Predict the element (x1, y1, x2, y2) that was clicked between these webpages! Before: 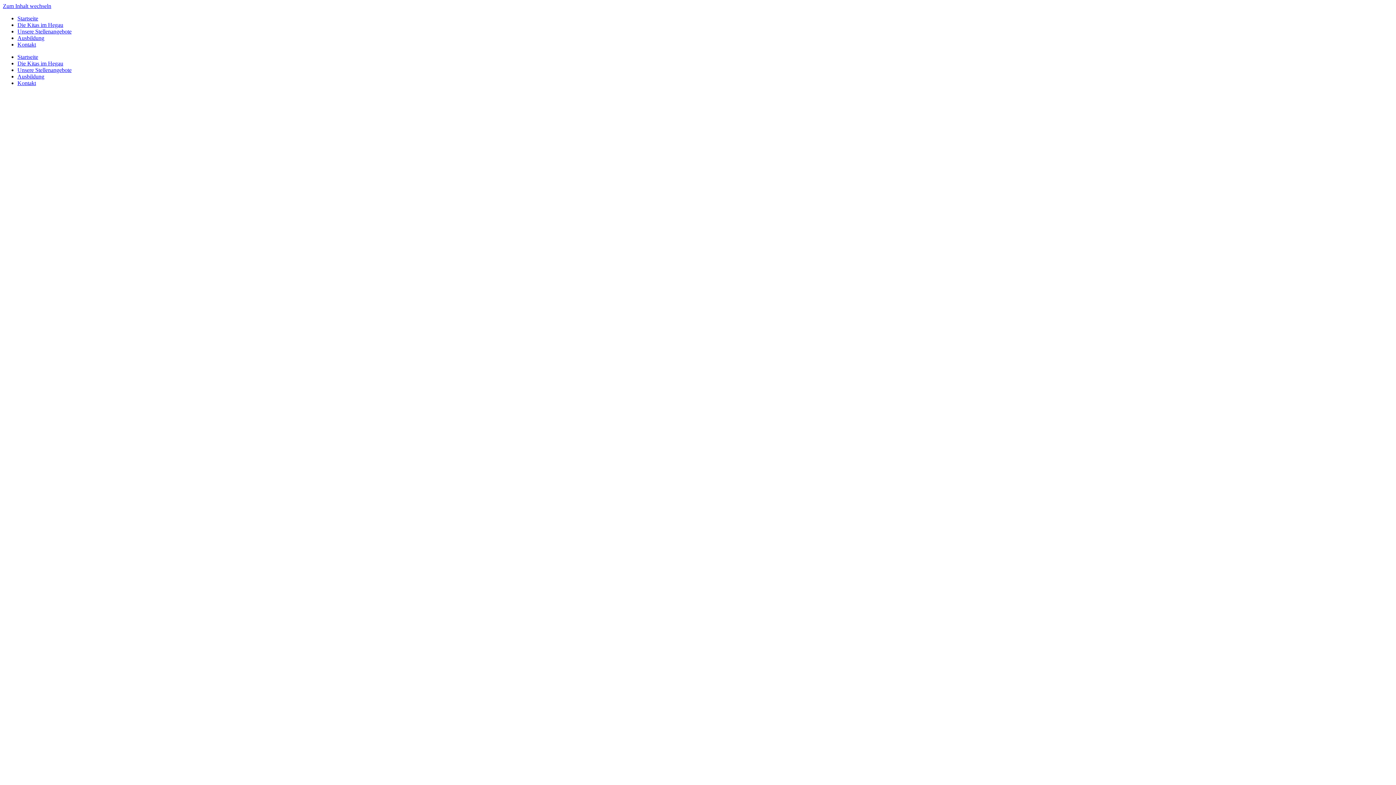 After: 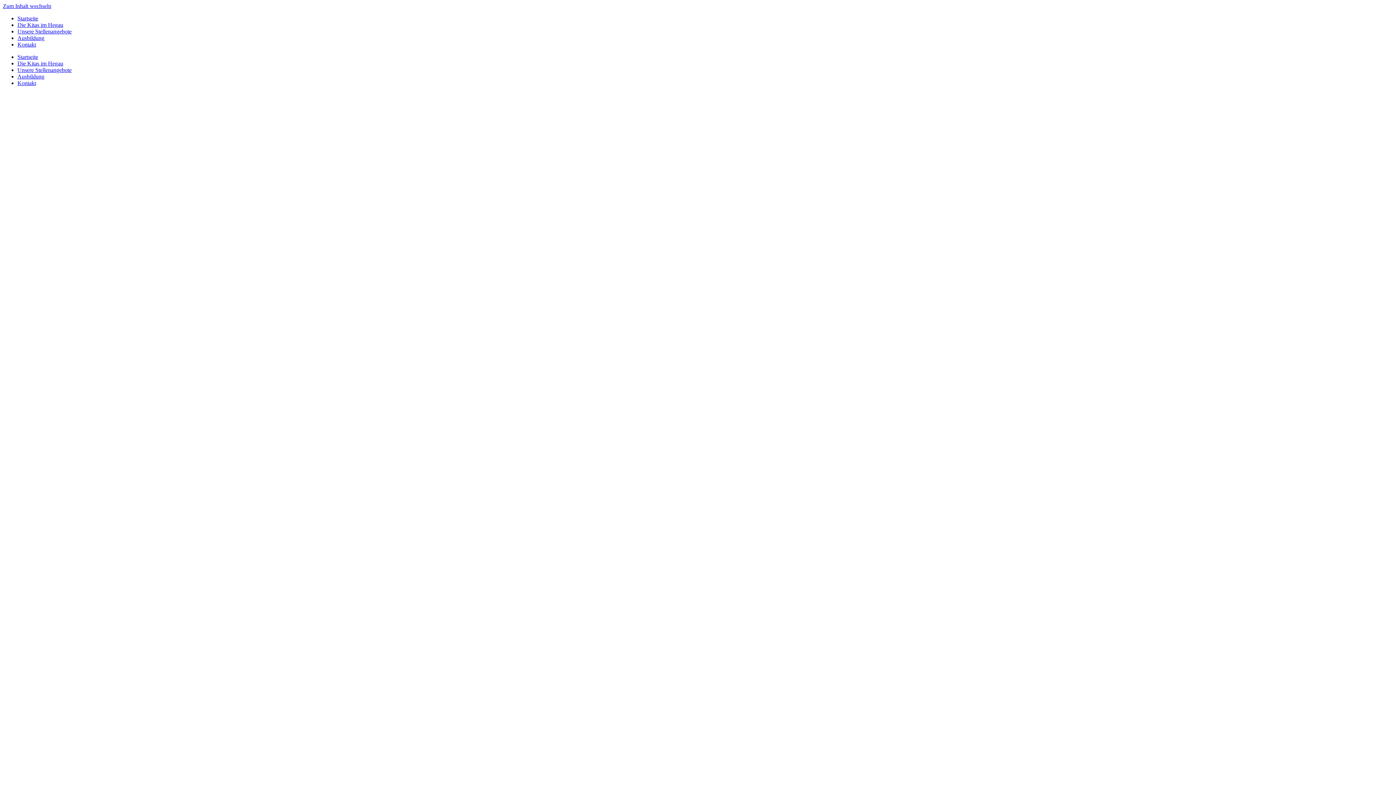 Action: label: Kontakt bbox: (17, 41, 36, 47)